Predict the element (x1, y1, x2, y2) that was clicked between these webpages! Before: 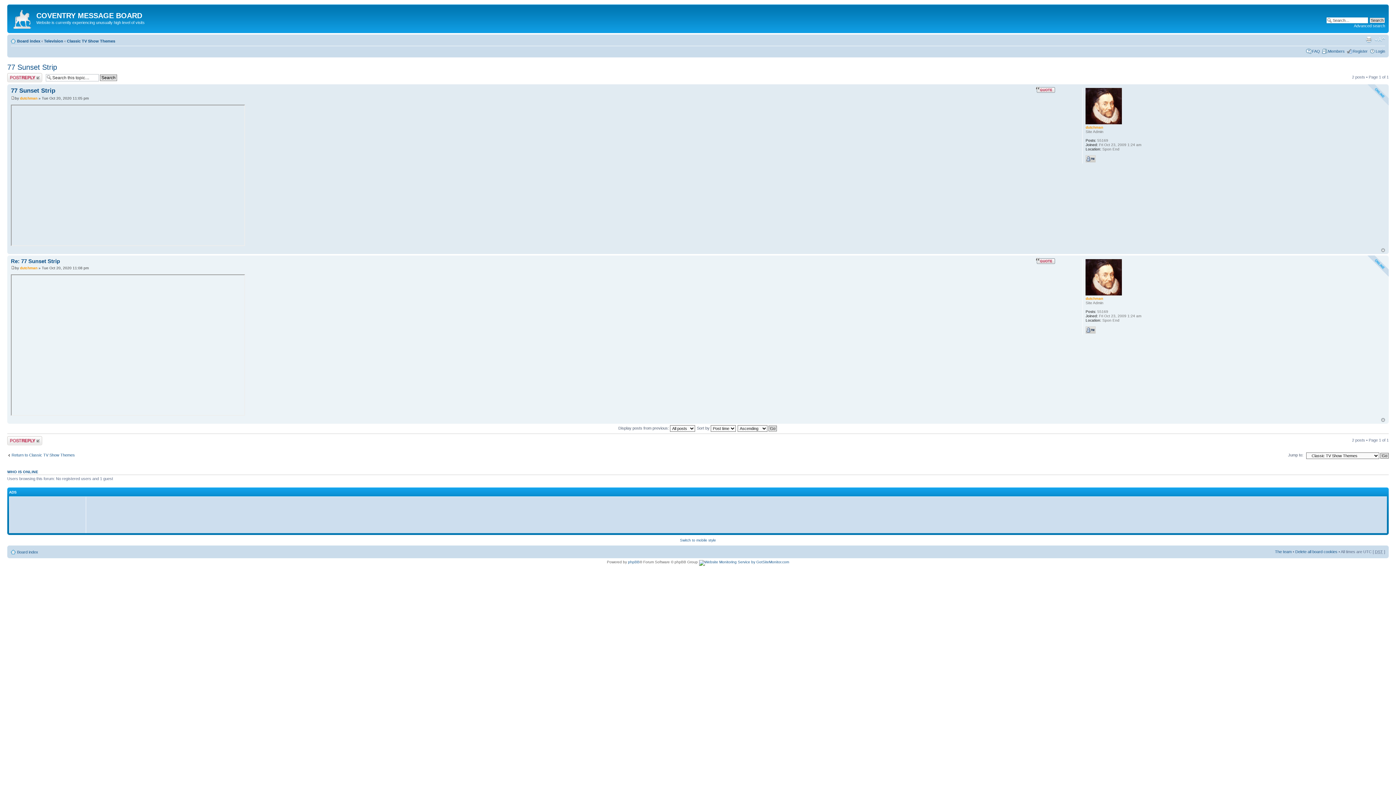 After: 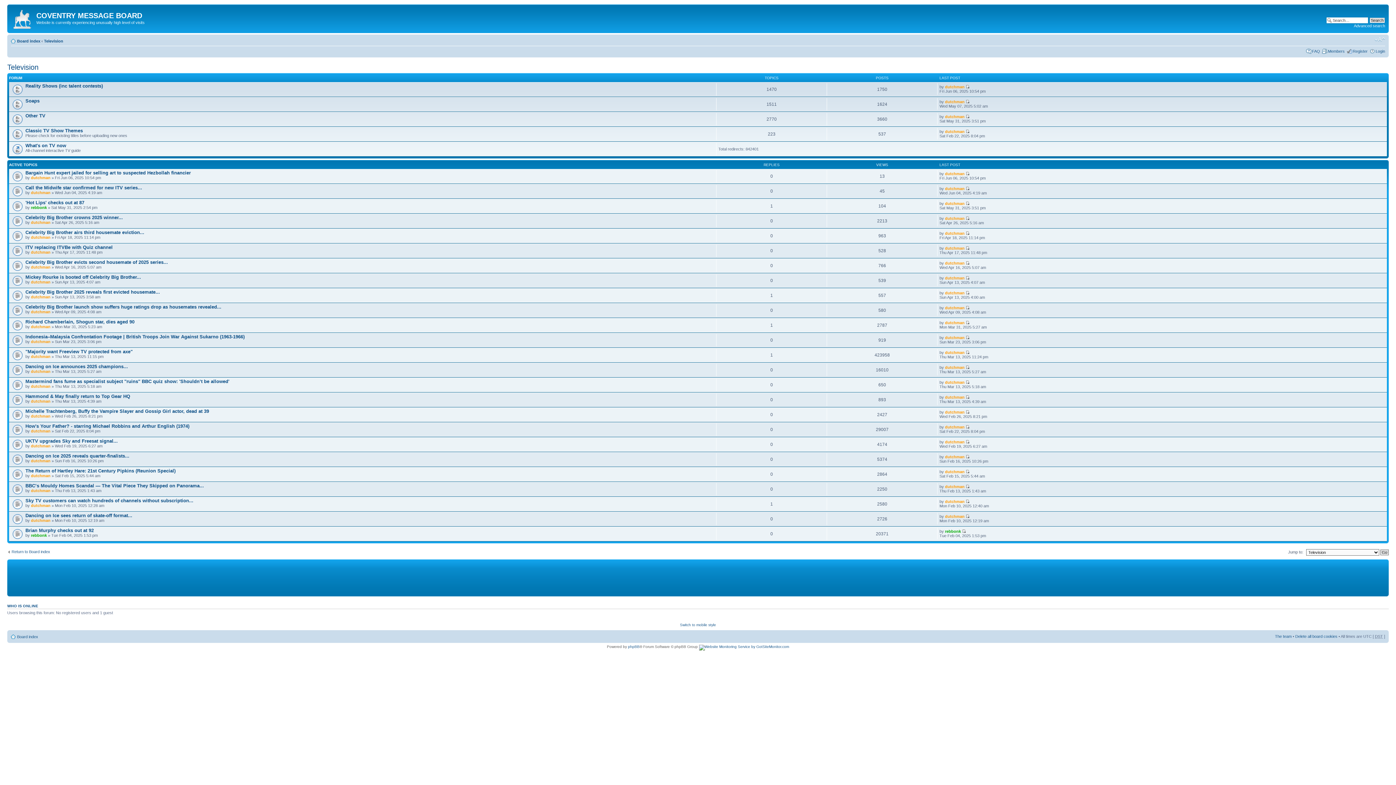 Action: bbox: (44, 38, 63, 43) label: Television